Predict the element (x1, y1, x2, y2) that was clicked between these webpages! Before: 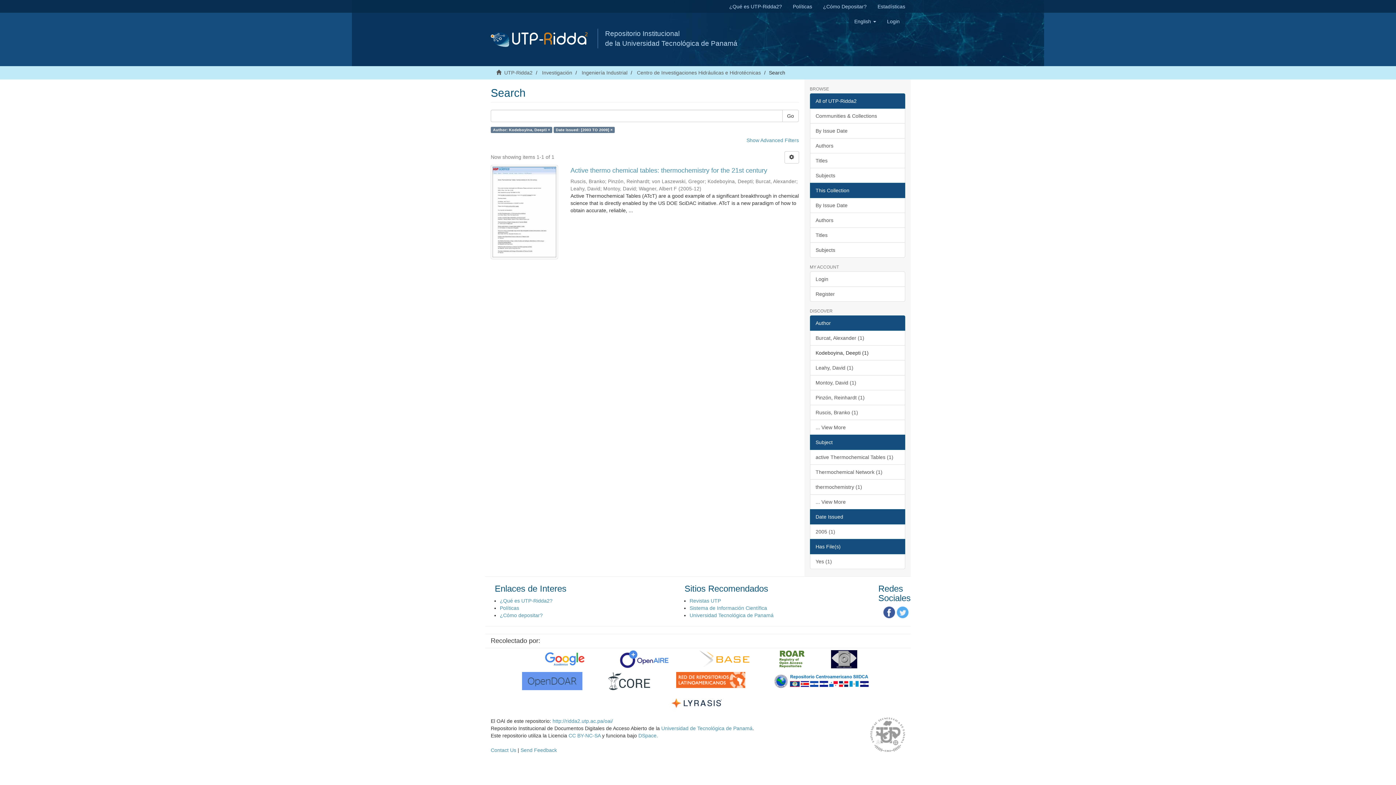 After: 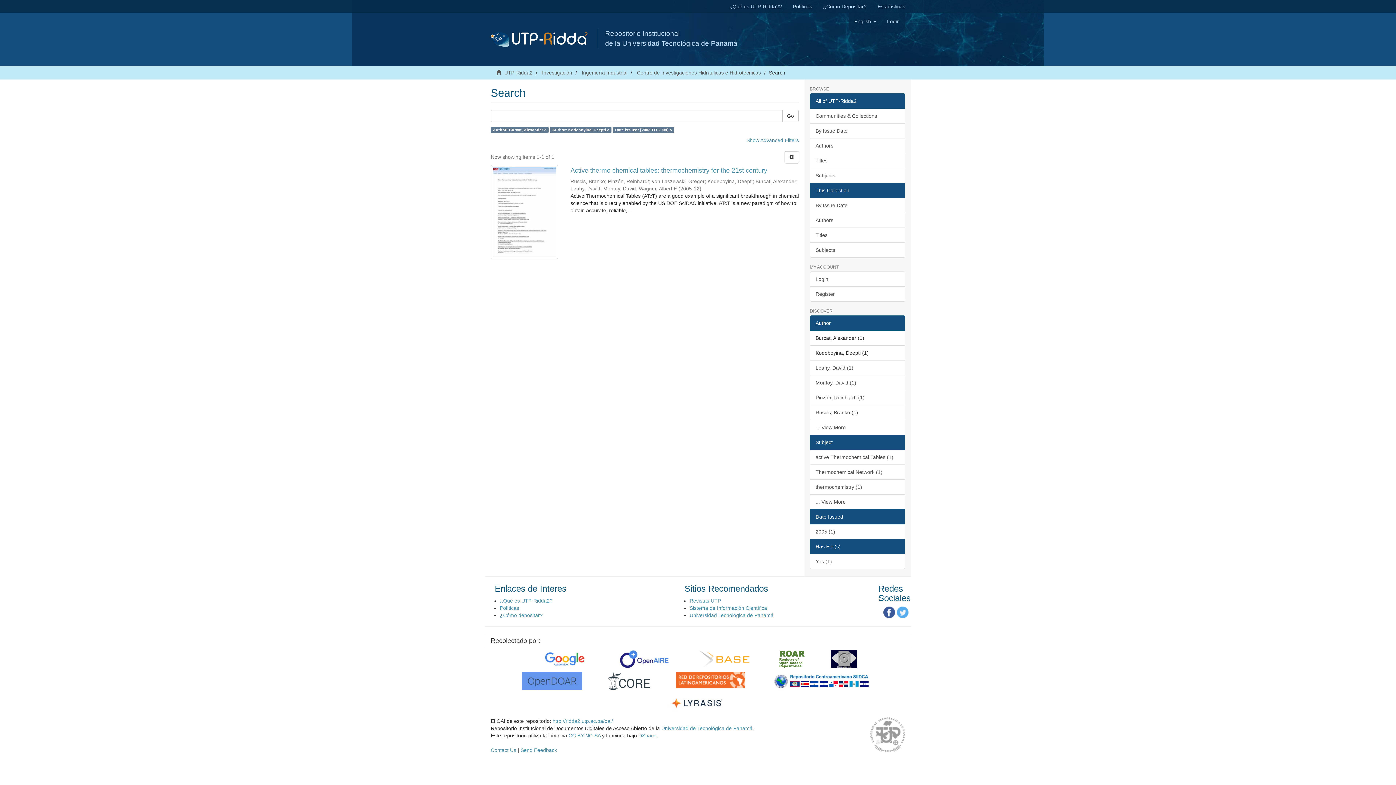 Action: label: Burcat, Alexander (1) bbox: (810, 330, 905, 345)